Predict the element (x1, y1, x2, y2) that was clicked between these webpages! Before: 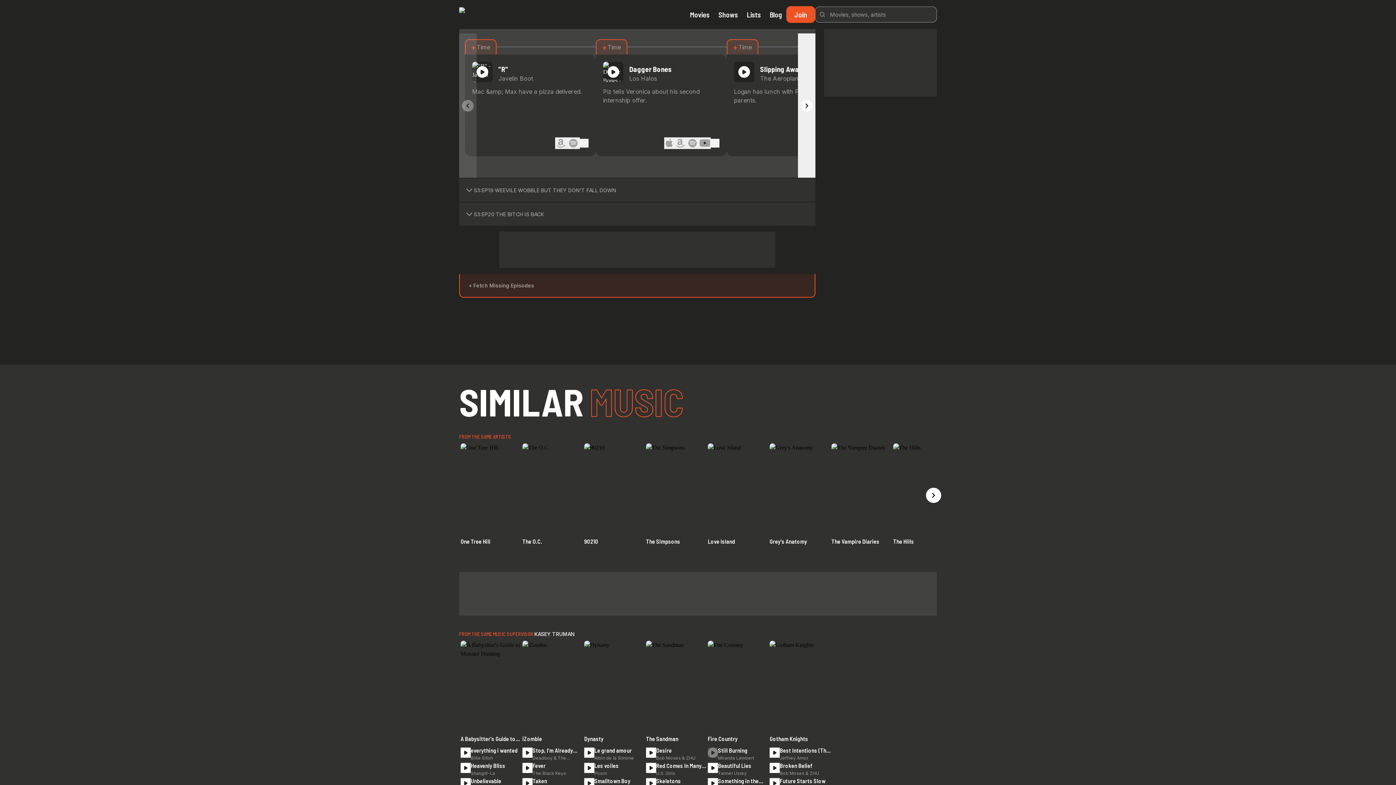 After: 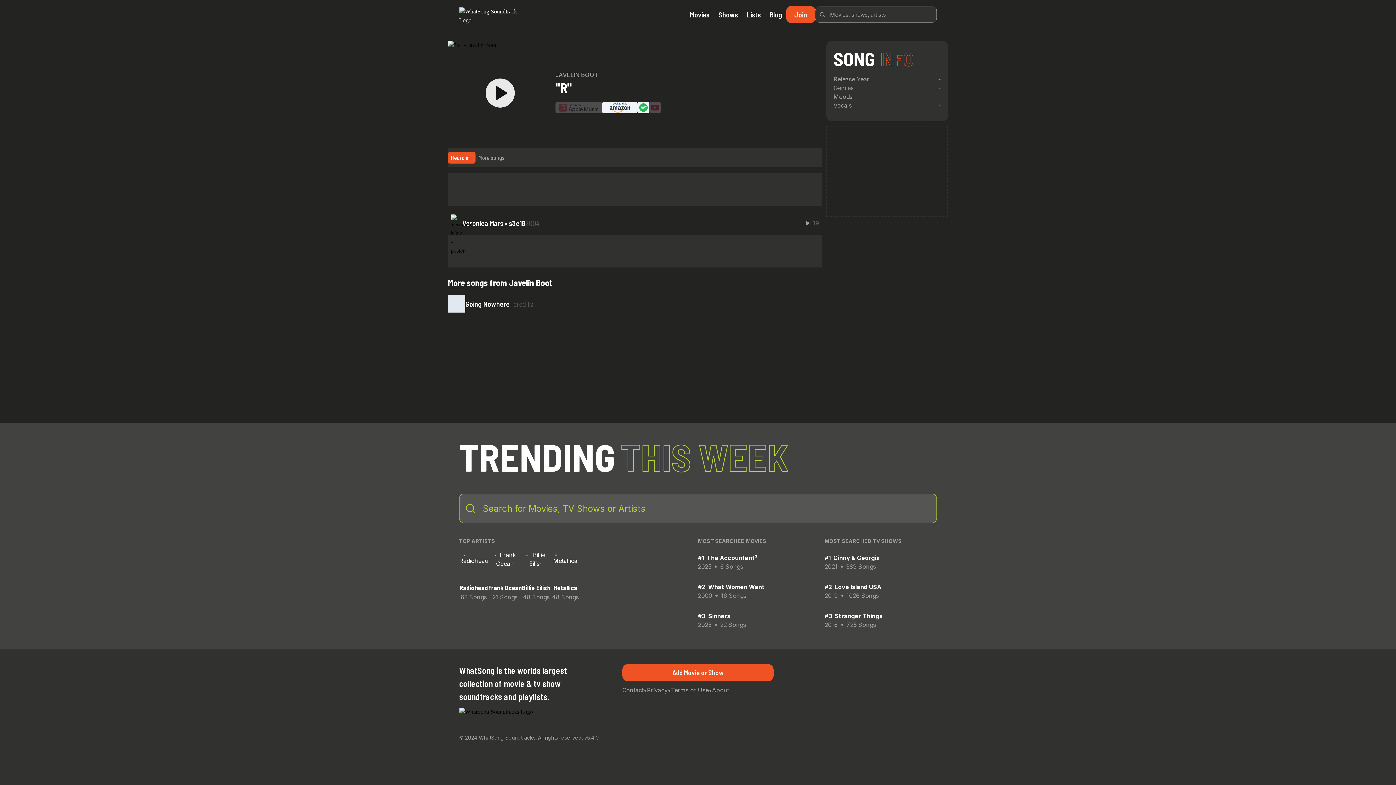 Action: bbox: (498, 61, 588, 74) label: "R"